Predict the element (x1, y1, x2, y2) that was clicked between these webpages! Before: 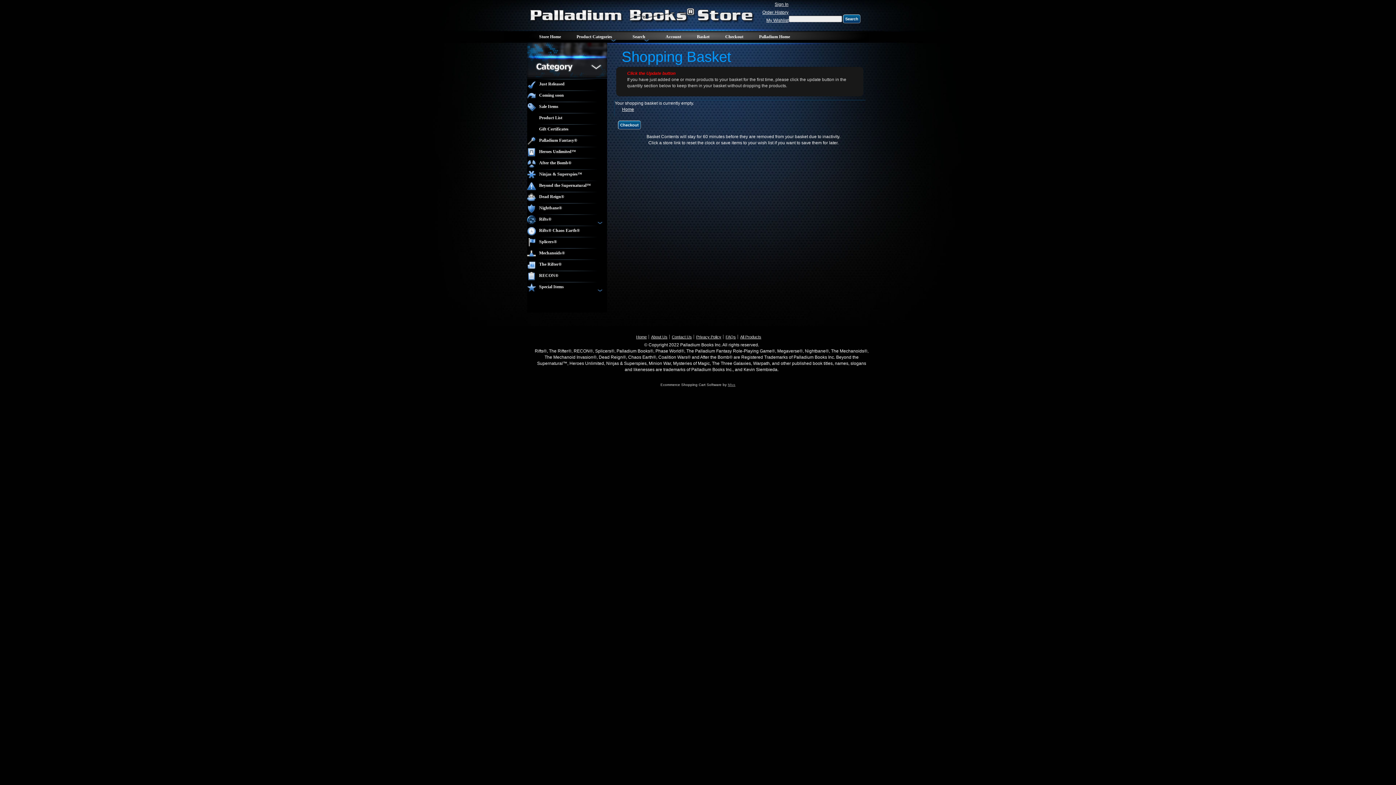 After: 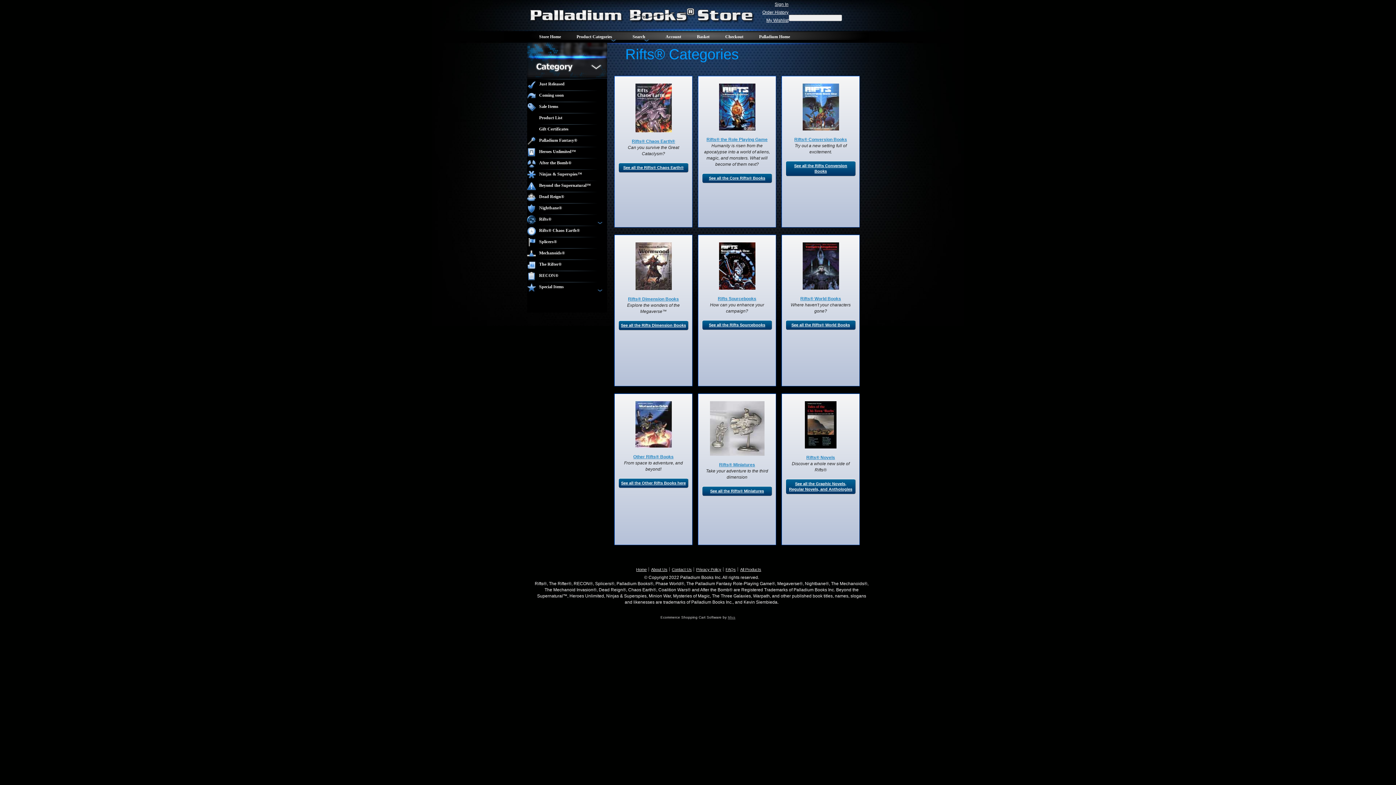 Action: bbox: (527, 213, 607, 225) label: Rifts®